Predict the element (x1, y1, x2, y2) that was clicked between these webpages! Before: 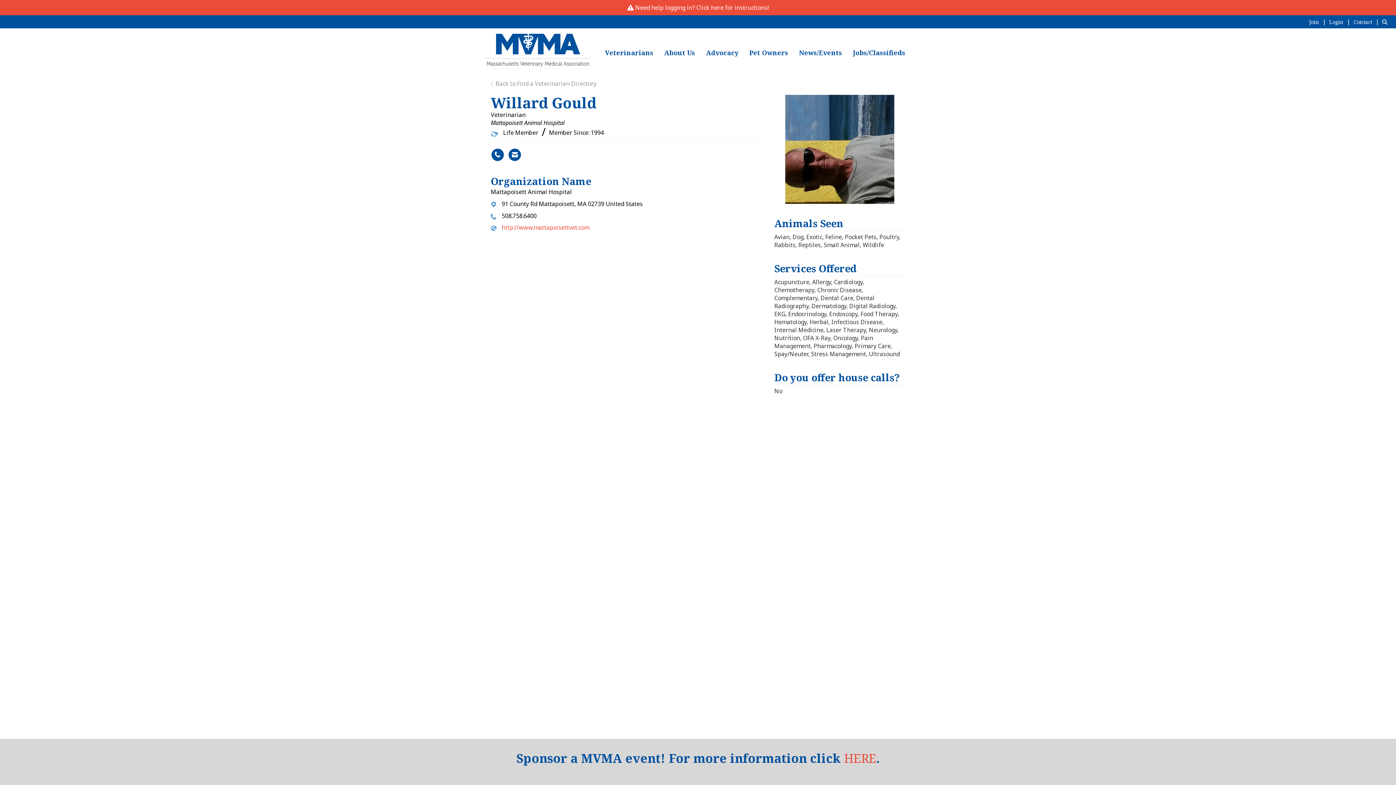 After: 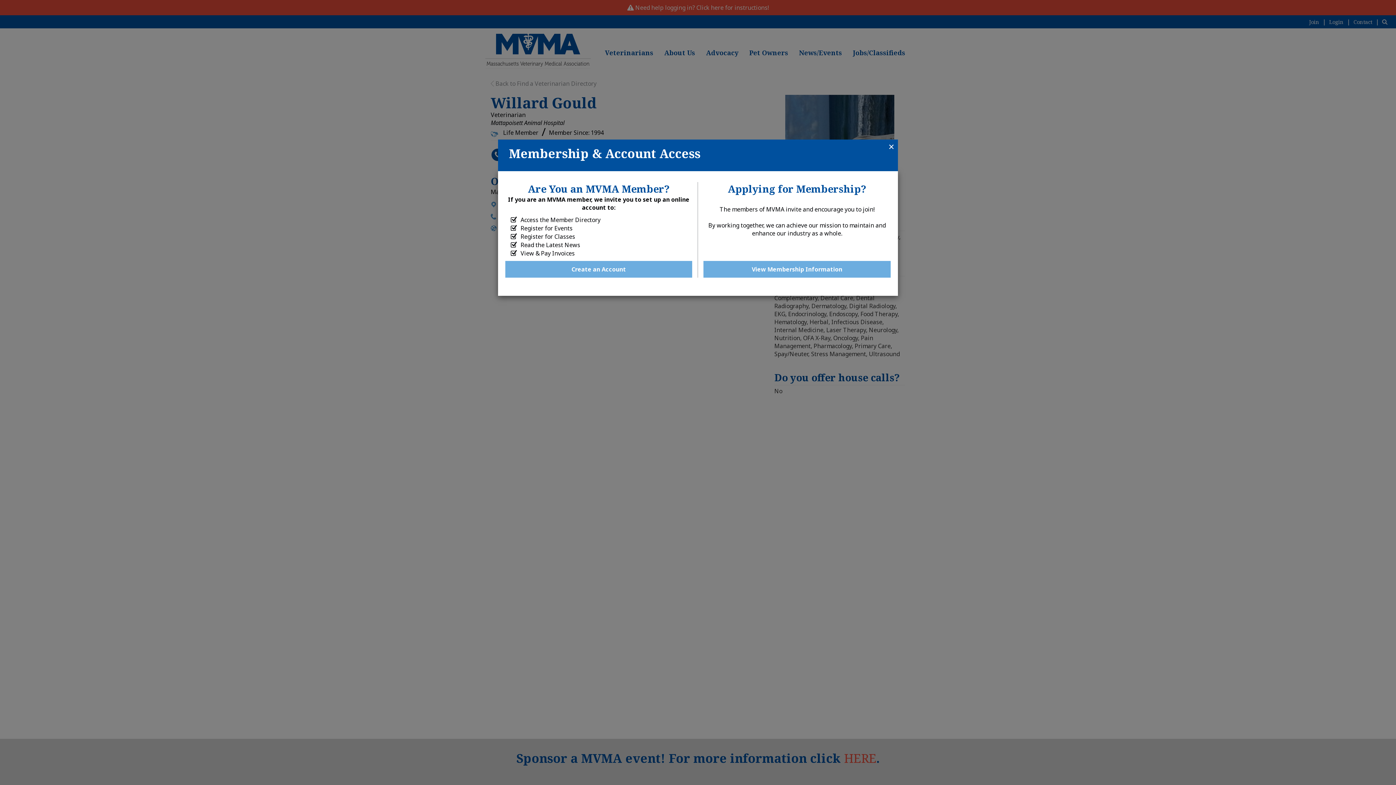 Action: label: Join  bbox: (1309, 17, 1328, 25)